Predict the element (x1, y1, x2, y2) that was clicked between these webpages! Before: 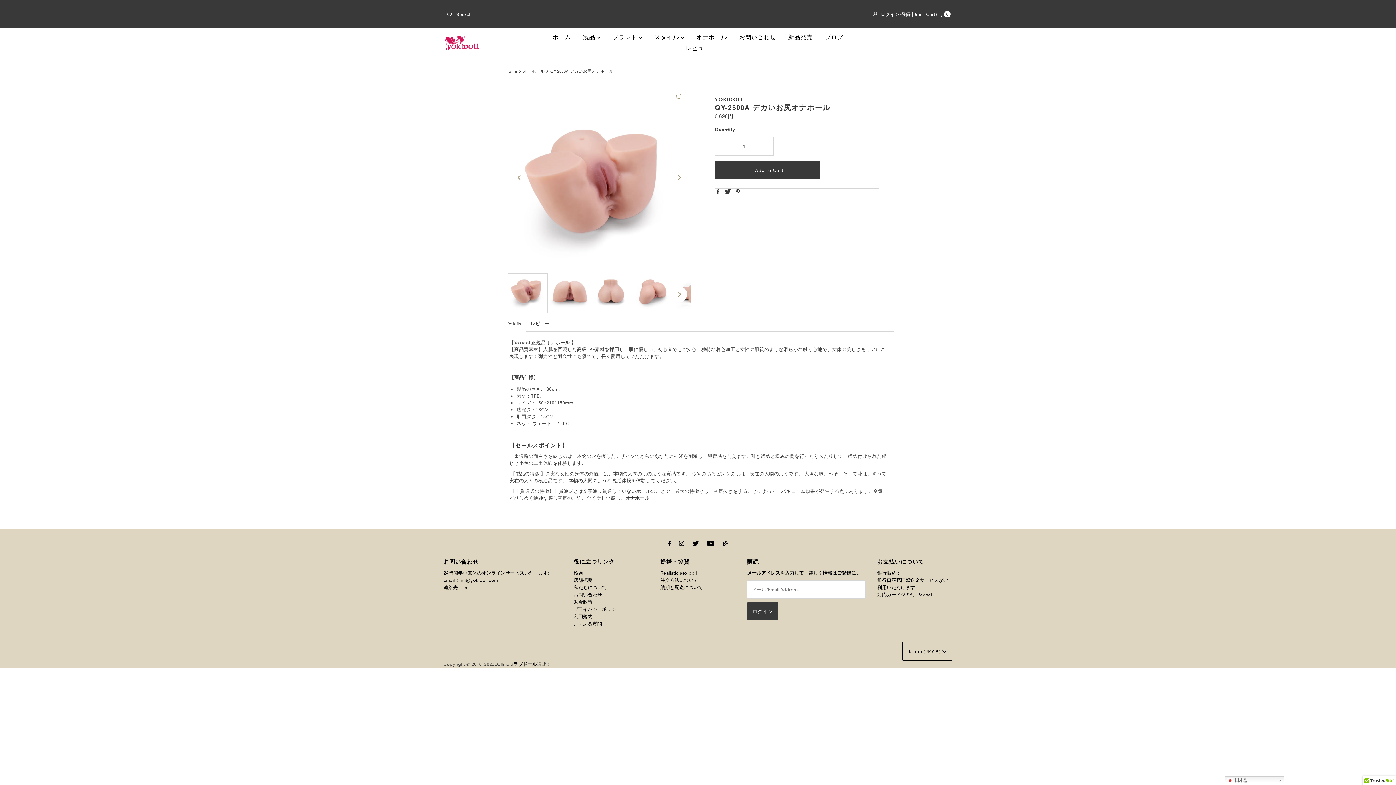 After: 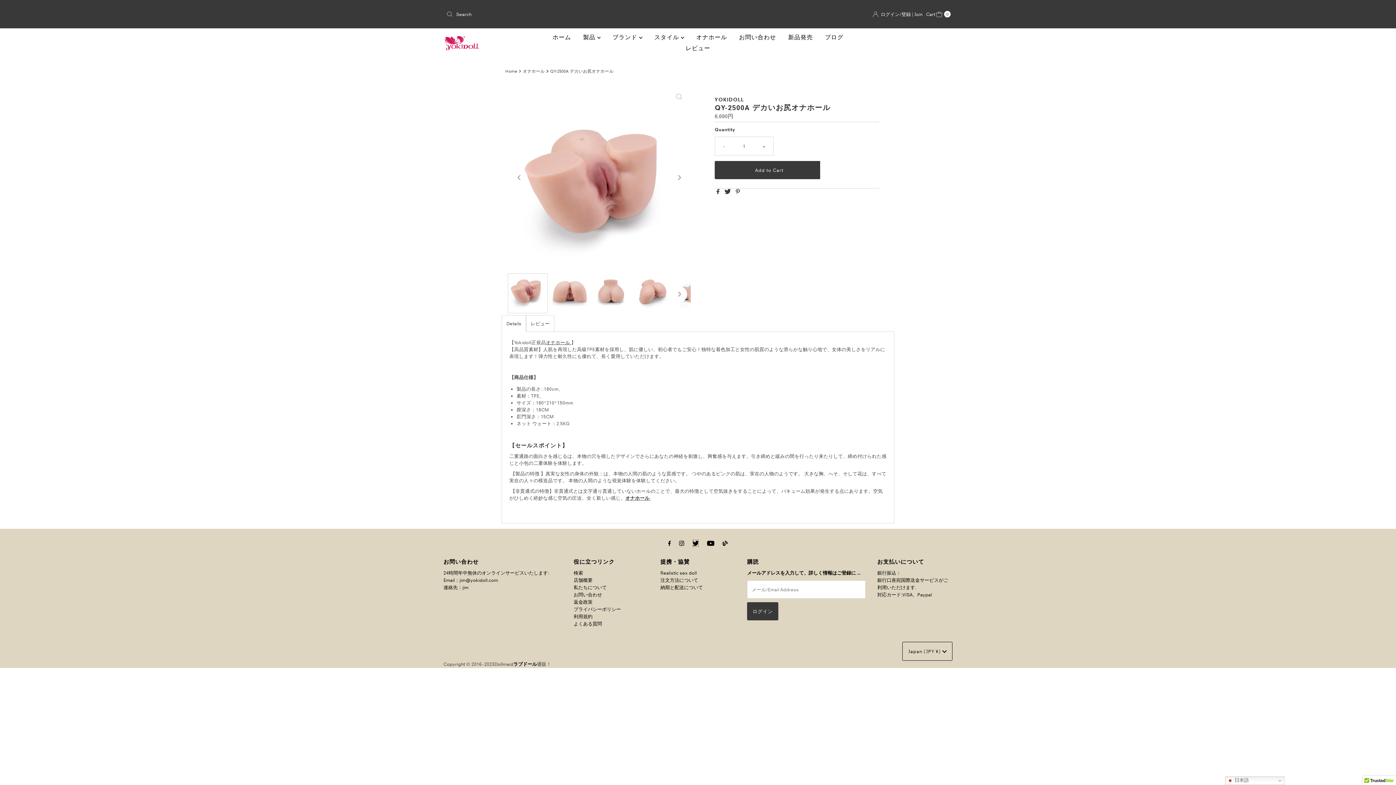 Action: bbox: (692, 540, 699, 547)